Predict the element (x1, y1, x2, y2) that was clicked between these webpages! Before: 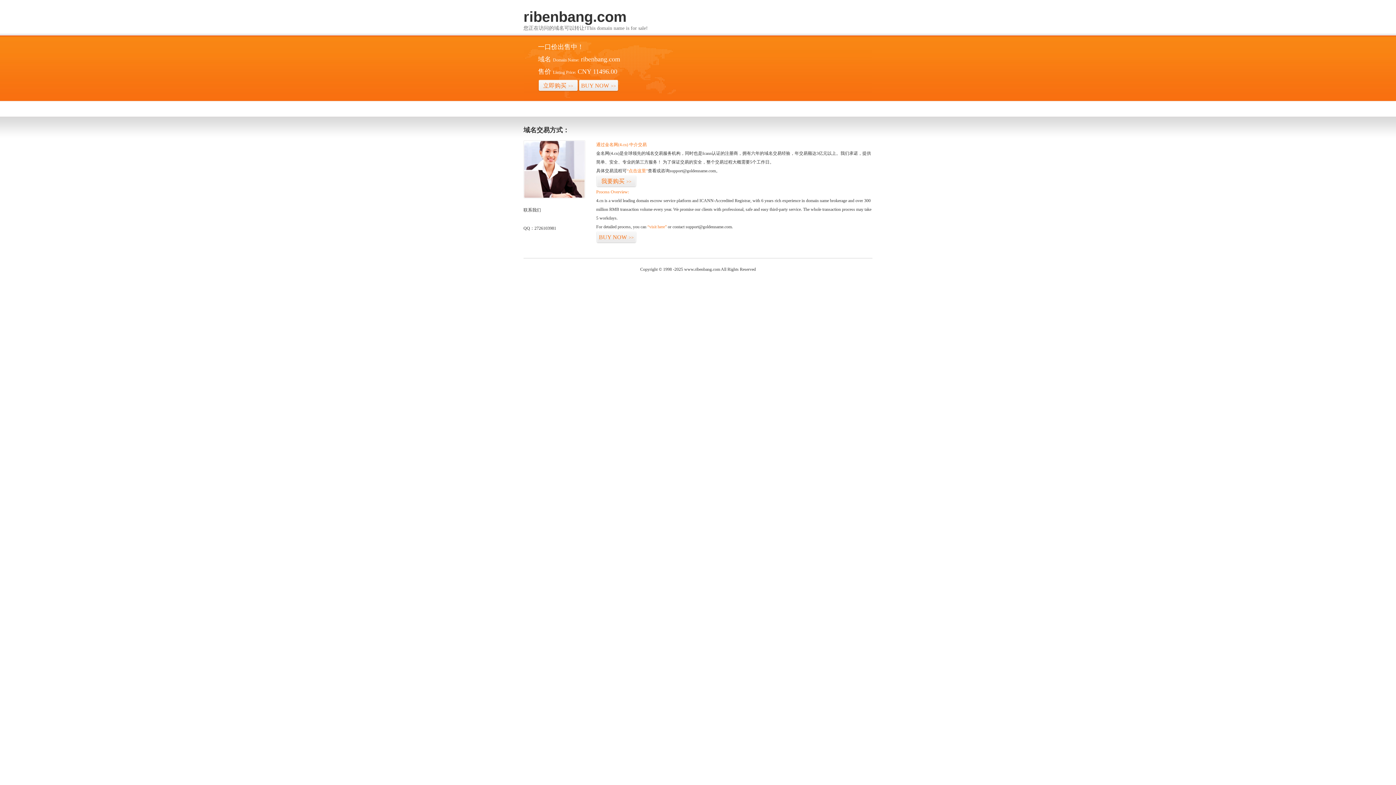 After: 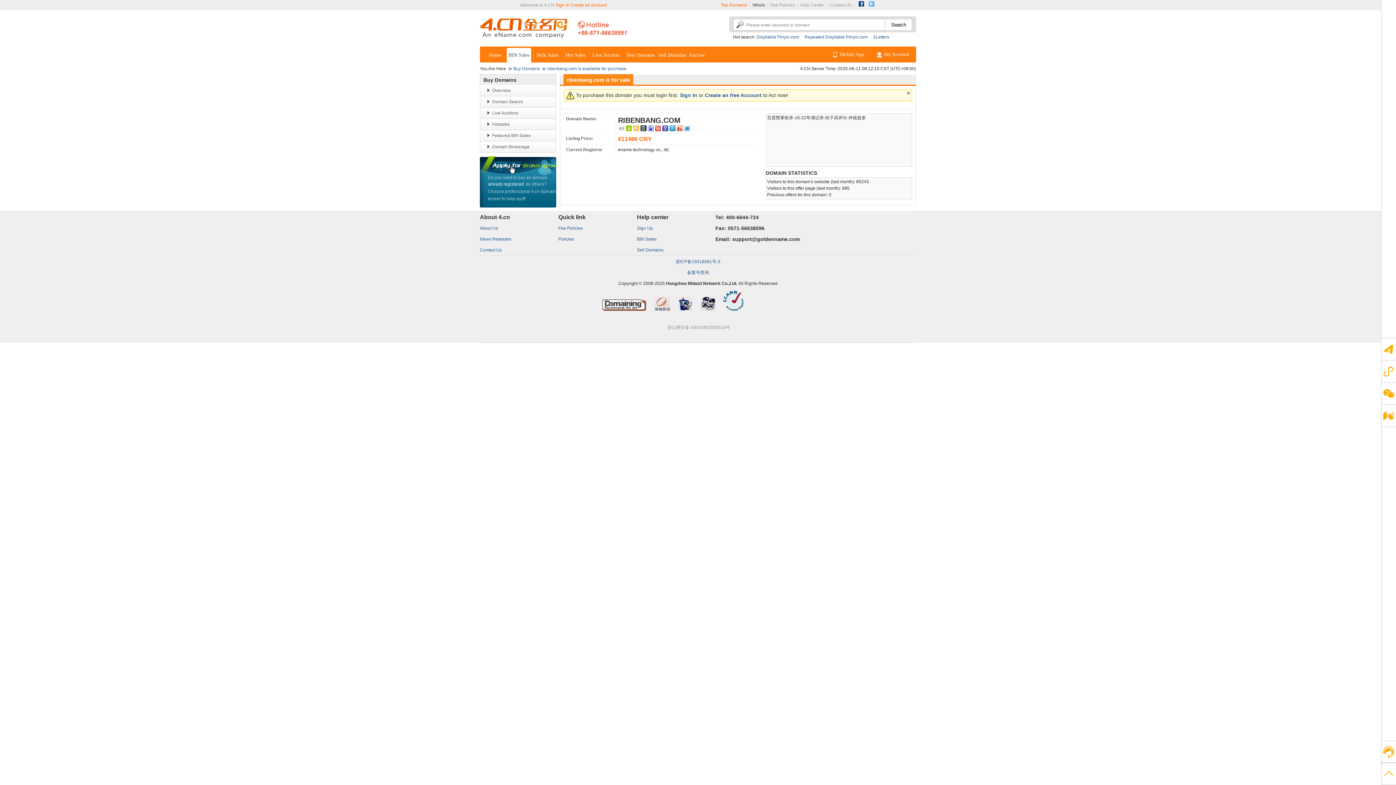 Action: bbox: (578, 79, 618, 92) label: BUY NOW>>